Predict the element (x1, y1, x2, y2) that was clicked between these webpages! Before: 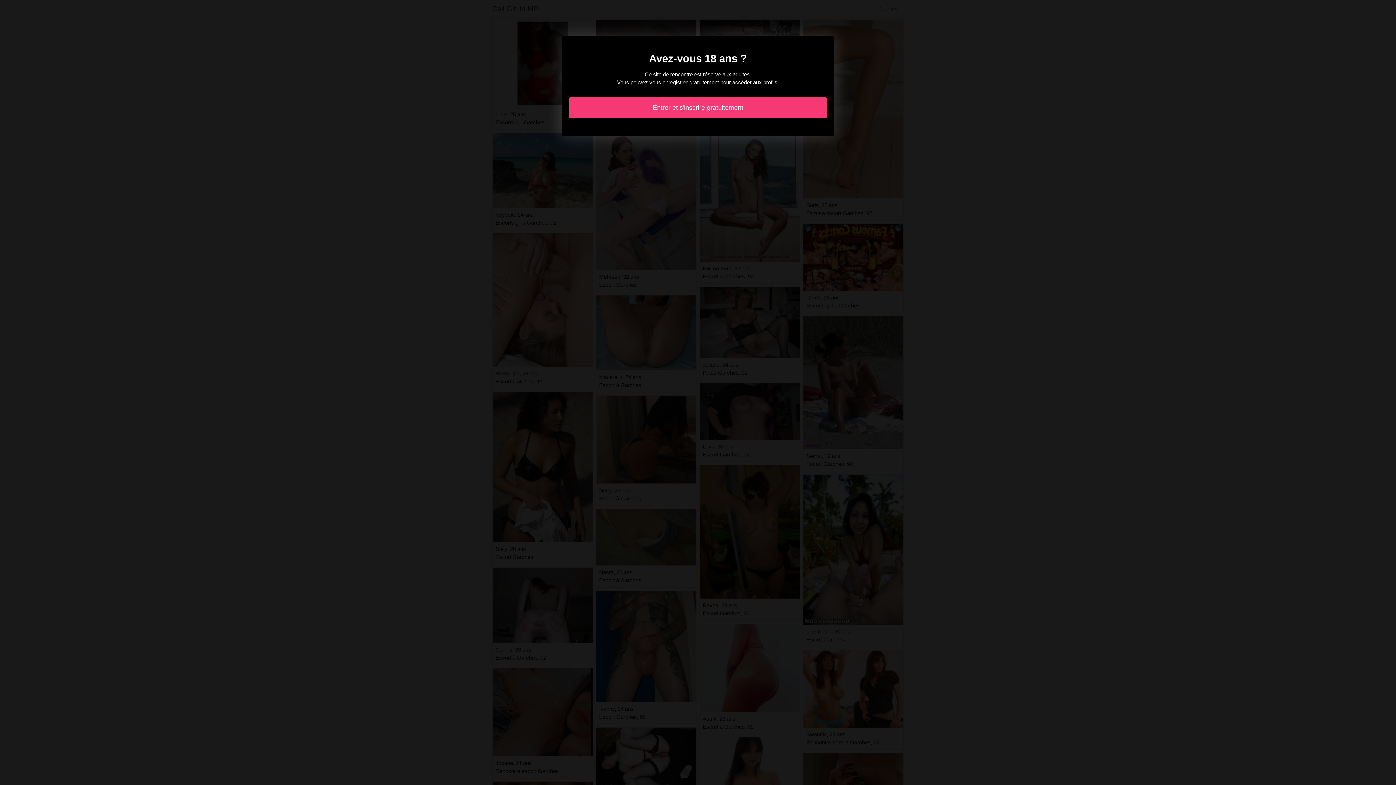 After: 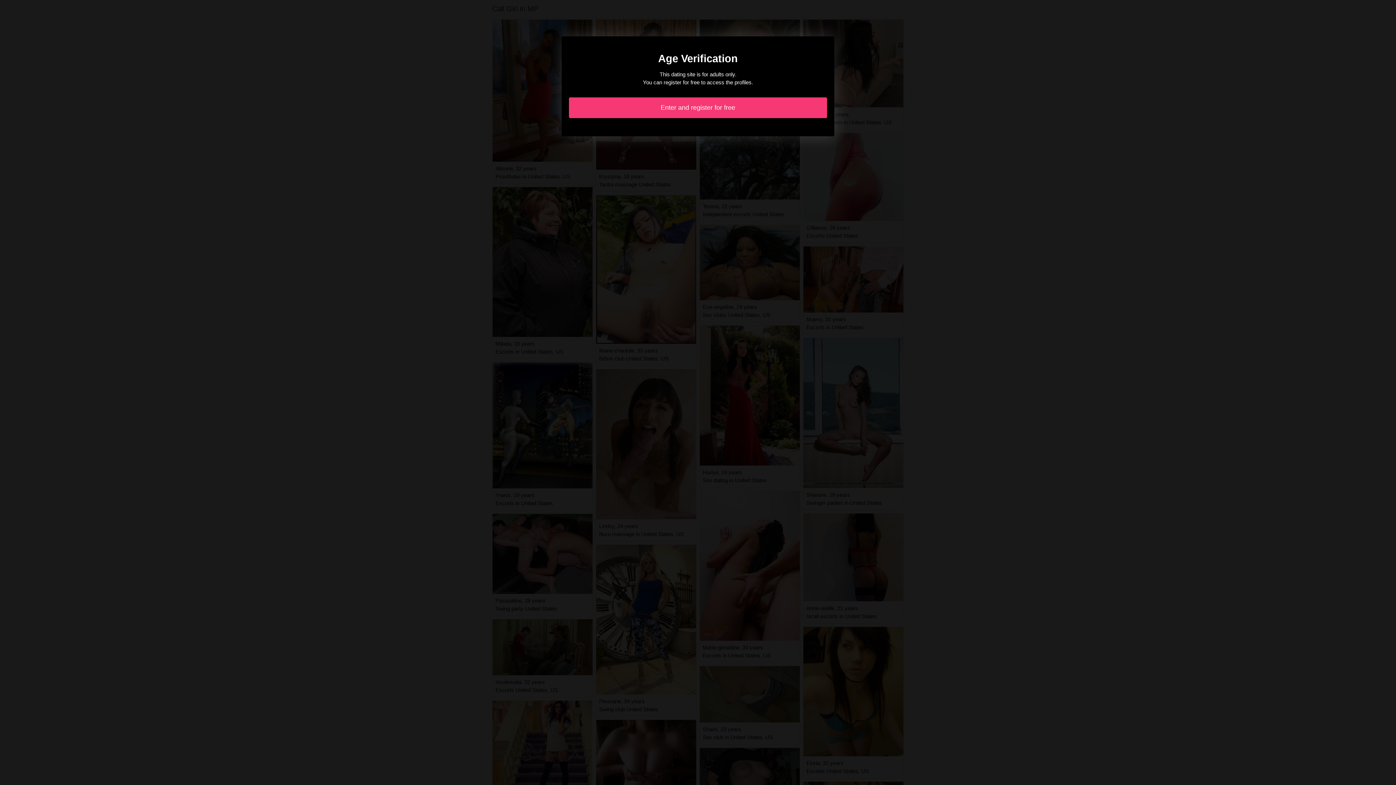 Action: label: Entrer et s'inscrire gratuitement bbox: (569, 97, 827, 118)